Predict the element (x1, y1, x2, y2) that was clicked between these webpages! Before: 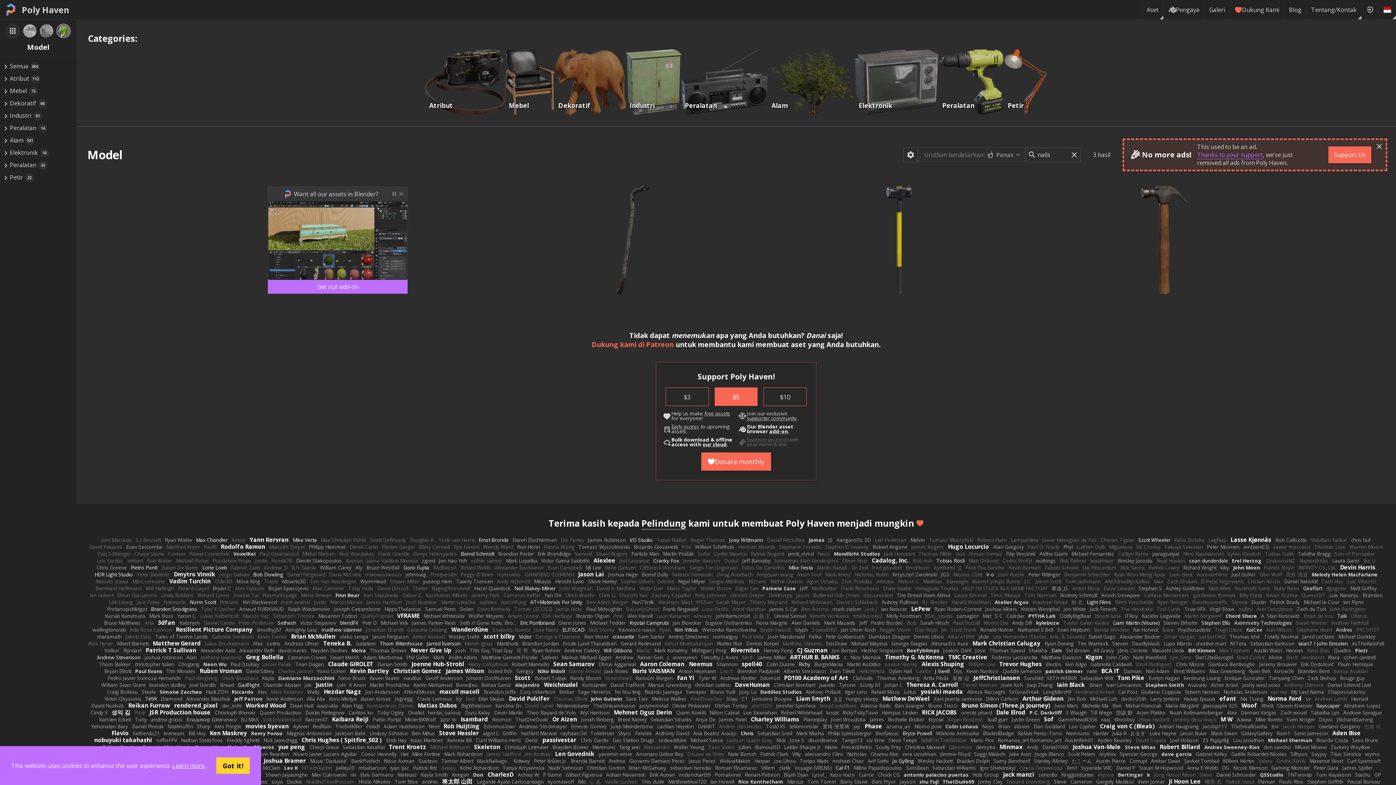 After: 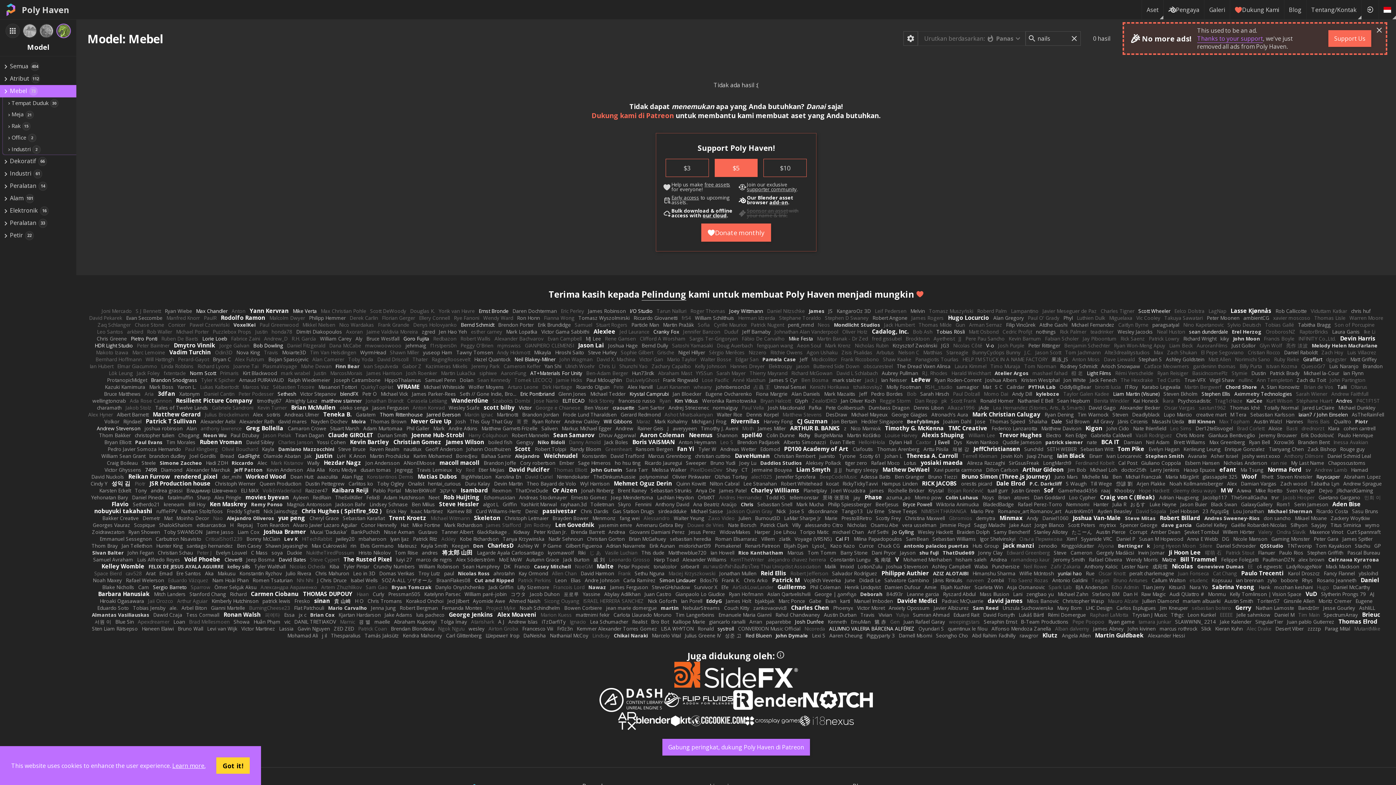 Action: bbox: (505, 49, 554, 115) label: Mebel